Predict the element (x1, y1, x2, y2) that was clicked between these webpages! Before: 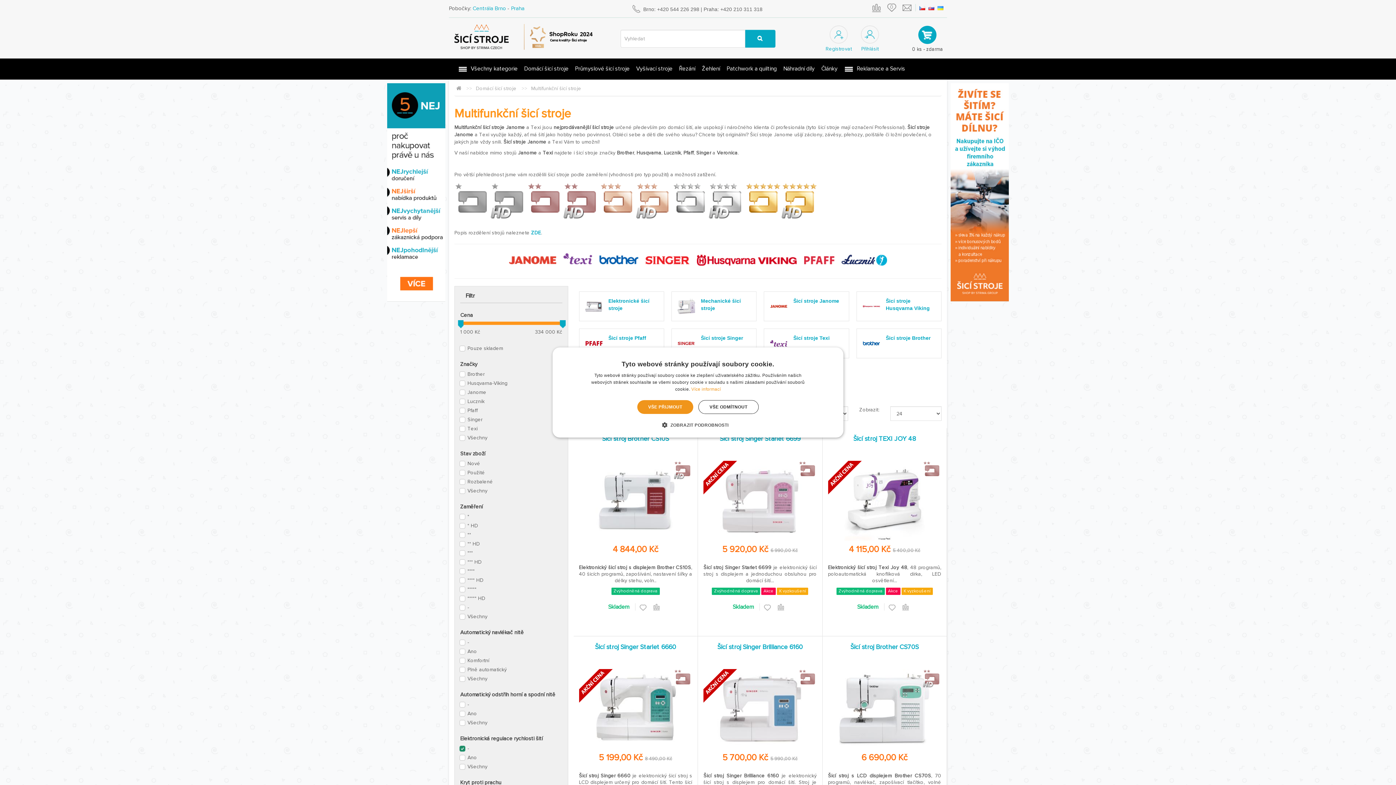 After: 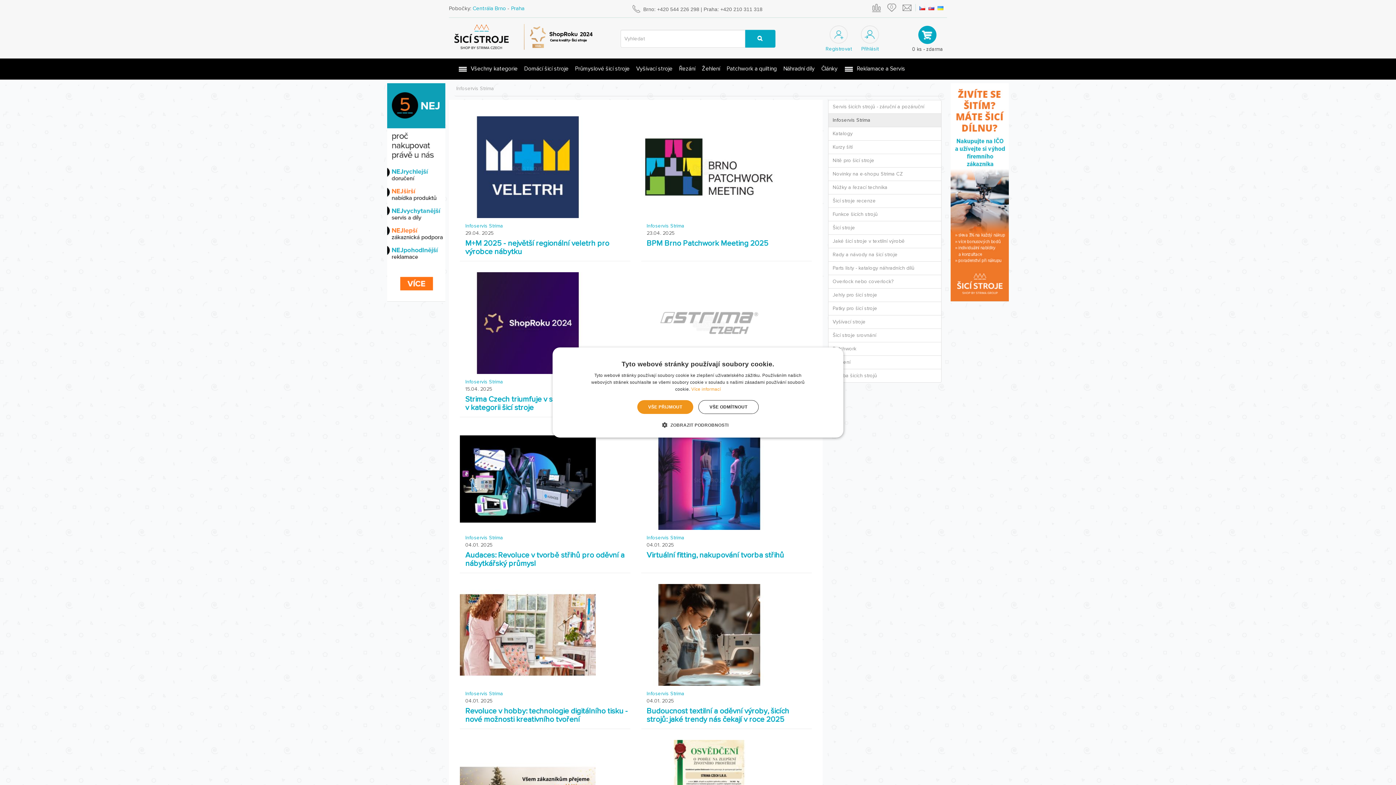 Action: bbox: (817, 58, 840, 79) label: Články